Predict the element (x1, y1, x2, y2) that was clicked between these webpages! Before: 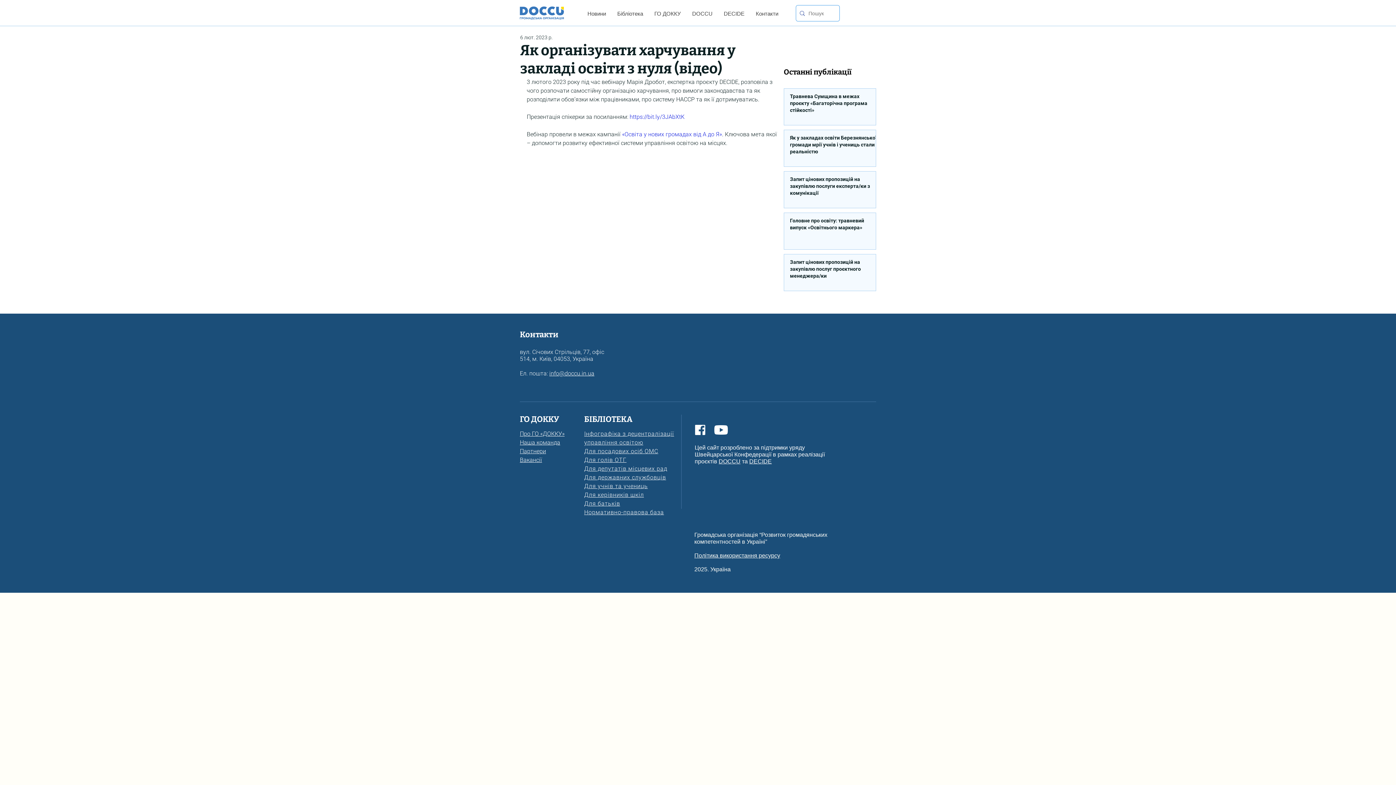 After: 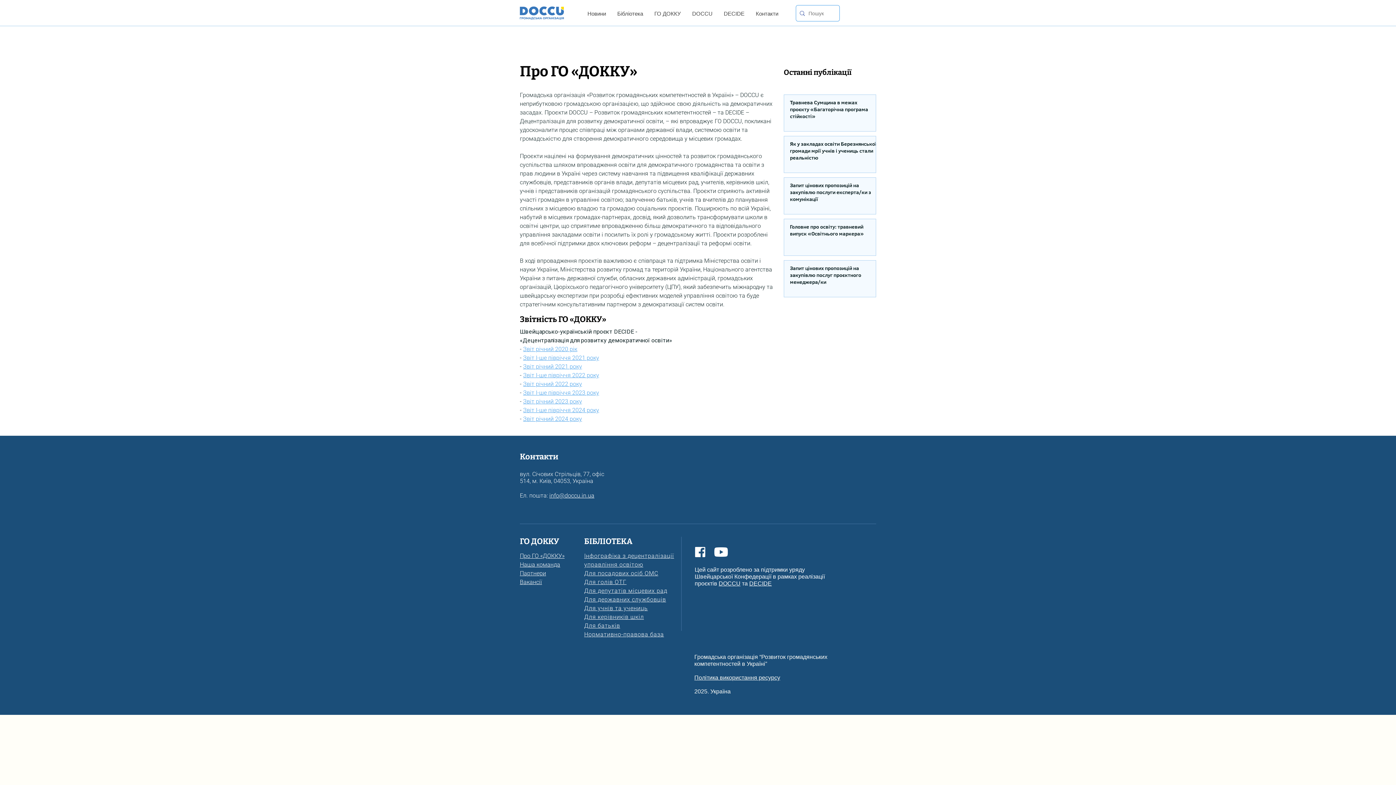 Action: bbox: (520, 430, 564, 437) label: Про ГО «ДОККУ»